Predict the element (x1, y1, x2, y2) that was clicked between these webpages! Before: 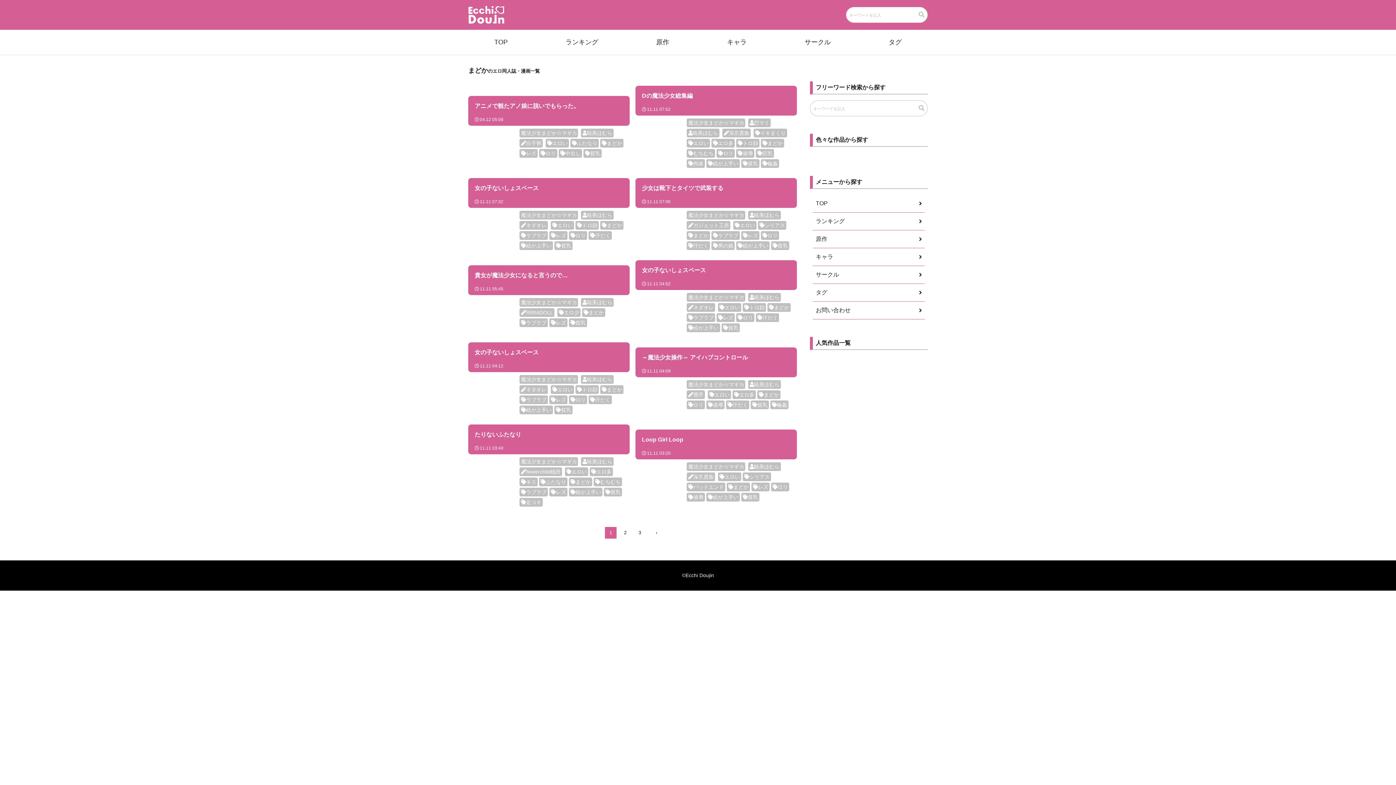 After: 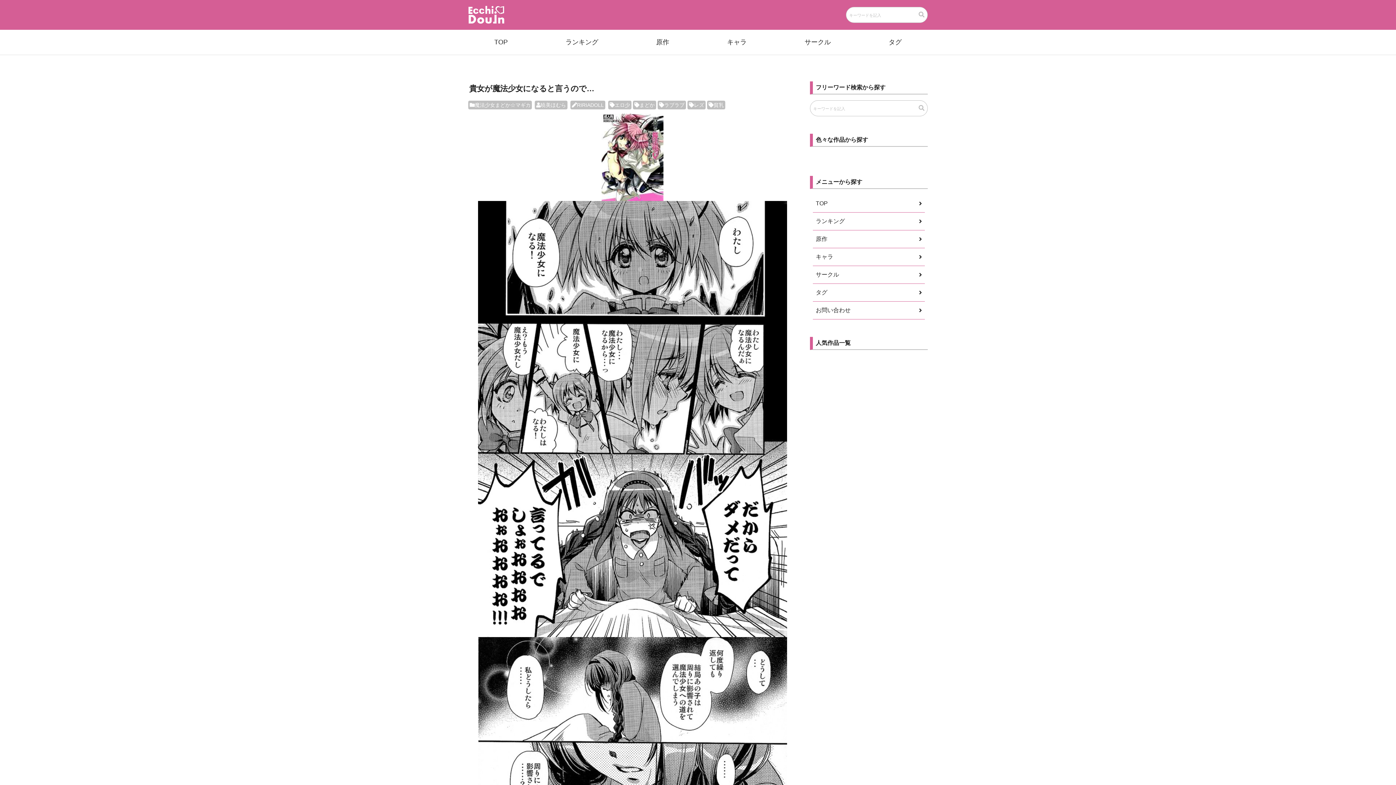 Action: label: 貴女が魔法少女になると言うので…
11.11 05:45
魔法少女まどか☆マギカ 暁美ほむら RIRIADOLL エロ少まどかラブラブレズ貧乳 bbox: (468, 262, 629, 328)